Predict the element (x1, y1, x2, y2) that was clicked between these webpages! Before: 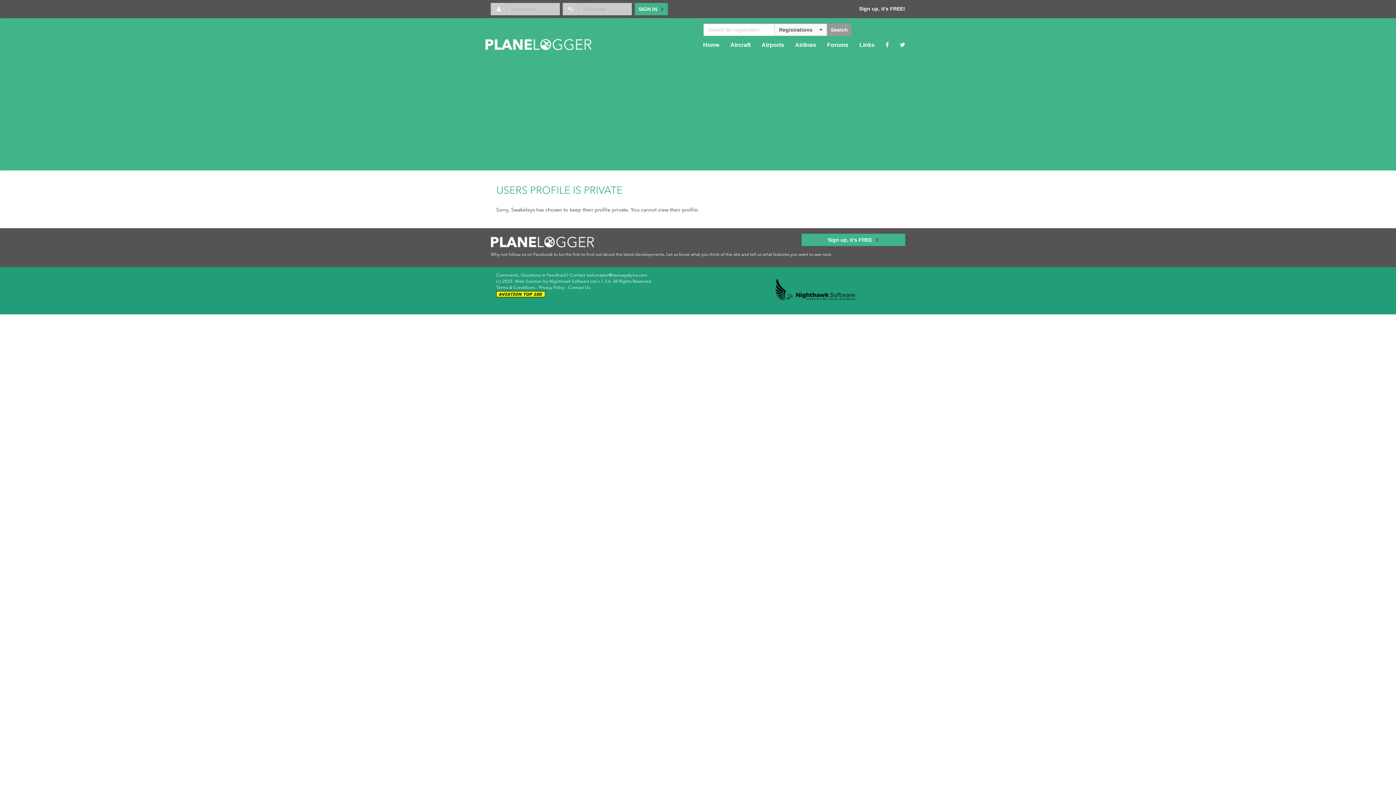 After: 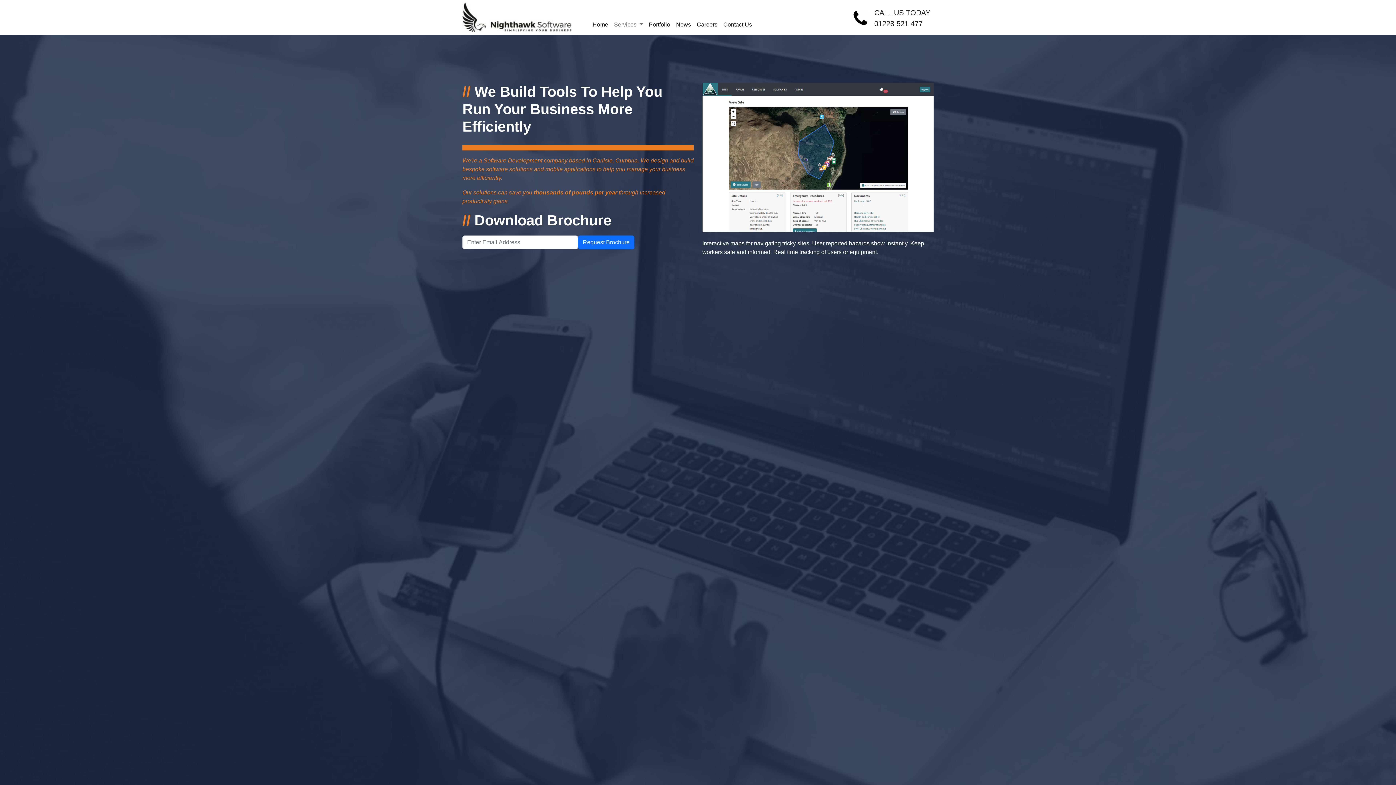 Action: bbox: (549, 279, 597, 284) label: Nighthawk Software Ltd